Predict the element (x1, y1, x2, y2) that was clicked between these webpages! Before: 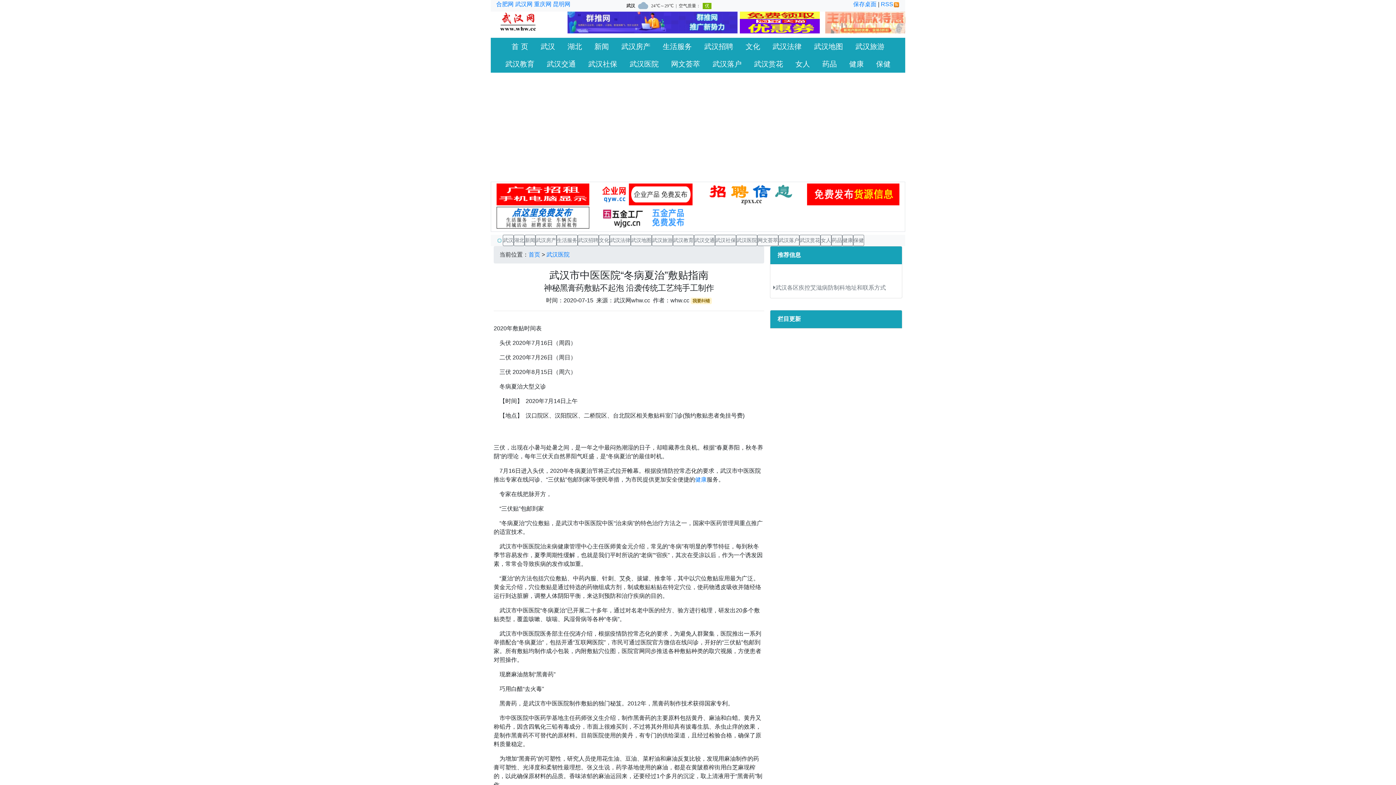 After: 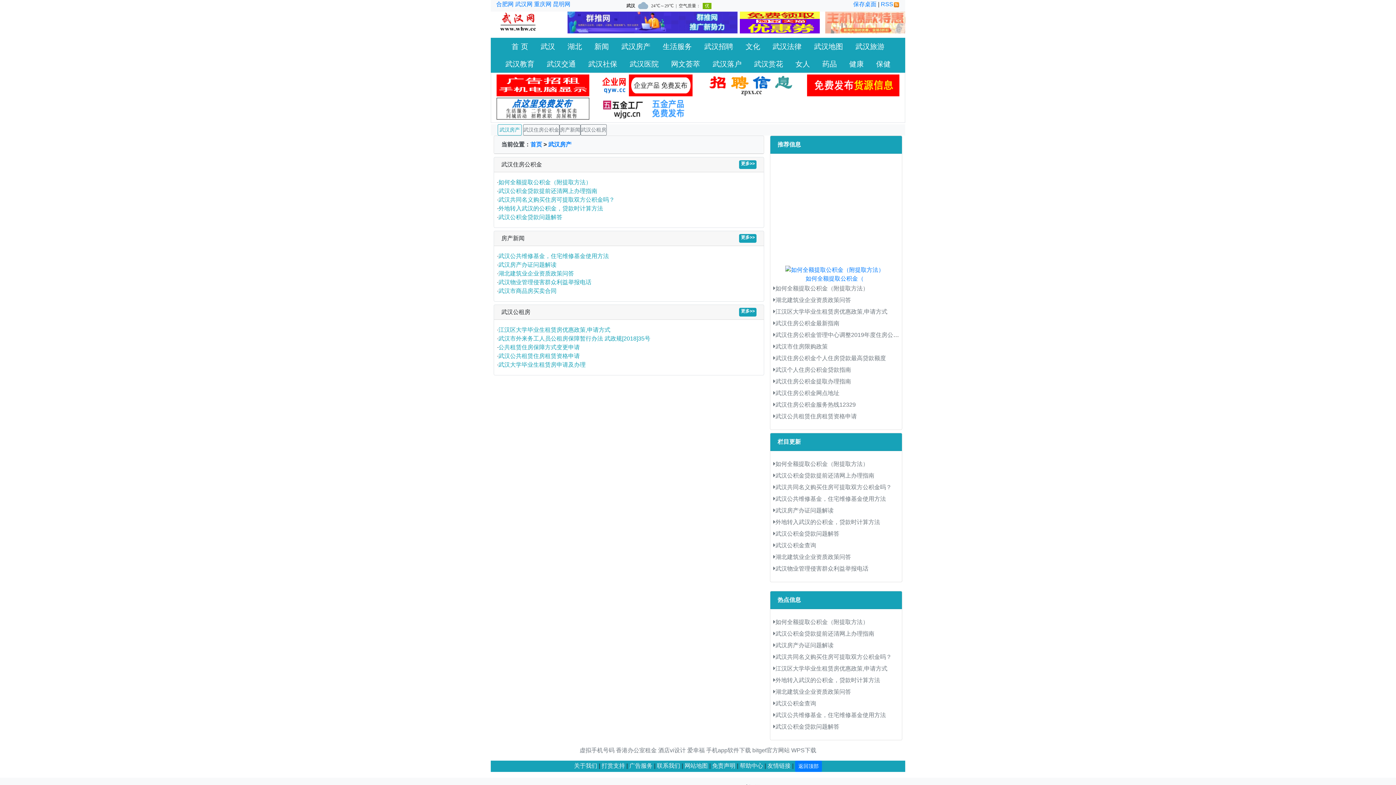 Action: bbox: (615, 37, 656, 55) label: 武汉房产